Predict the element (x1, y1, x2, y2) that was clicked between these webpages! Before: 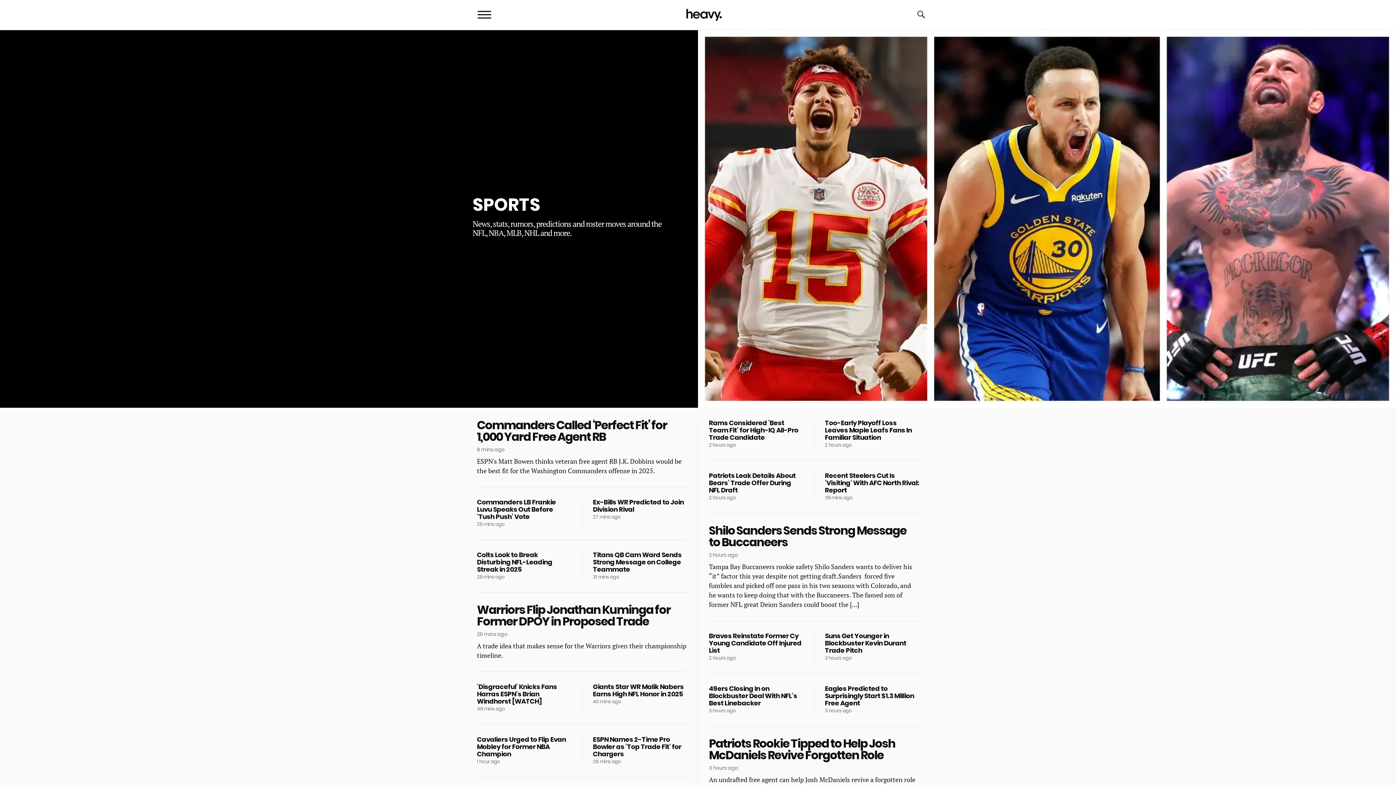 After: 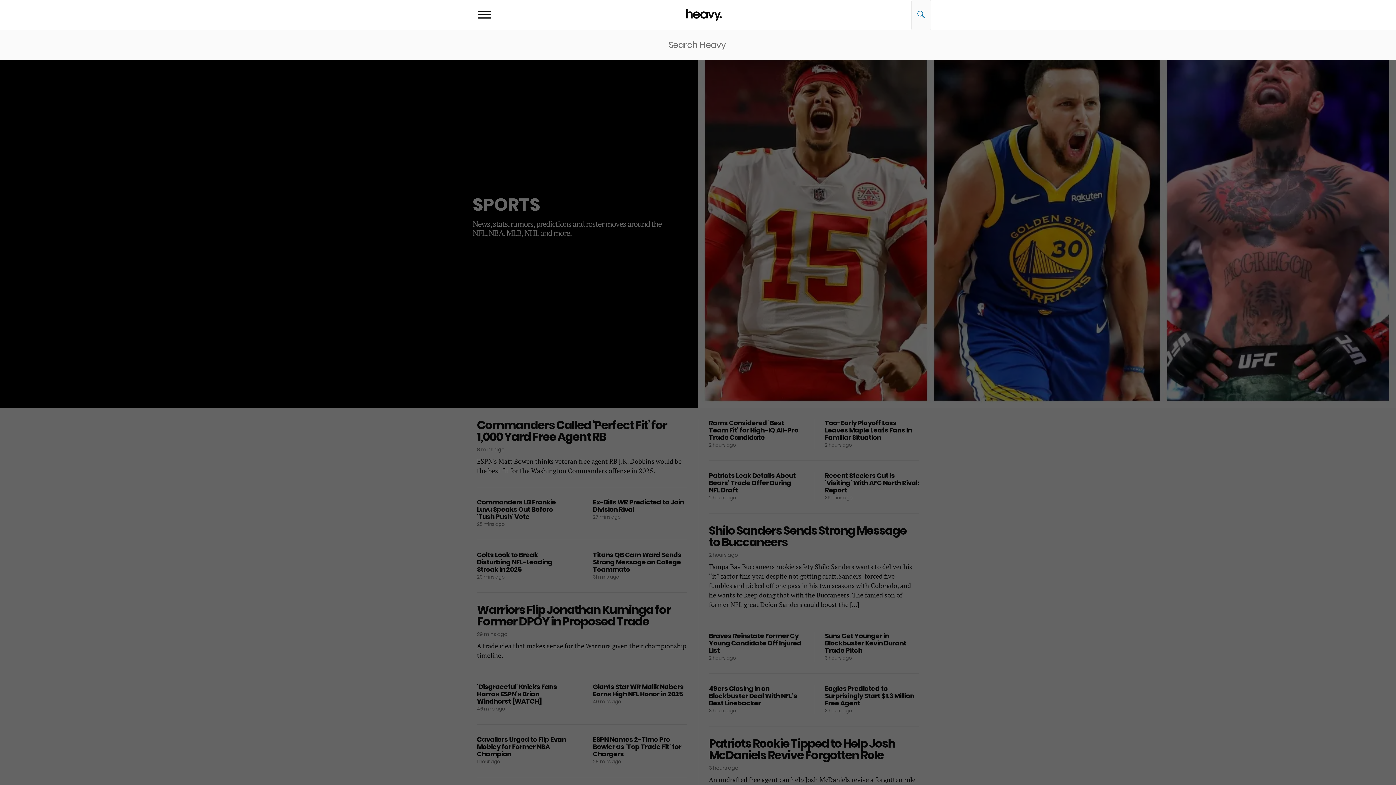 Action: bbox: (912, 0, 930, 30) label: Go to search form